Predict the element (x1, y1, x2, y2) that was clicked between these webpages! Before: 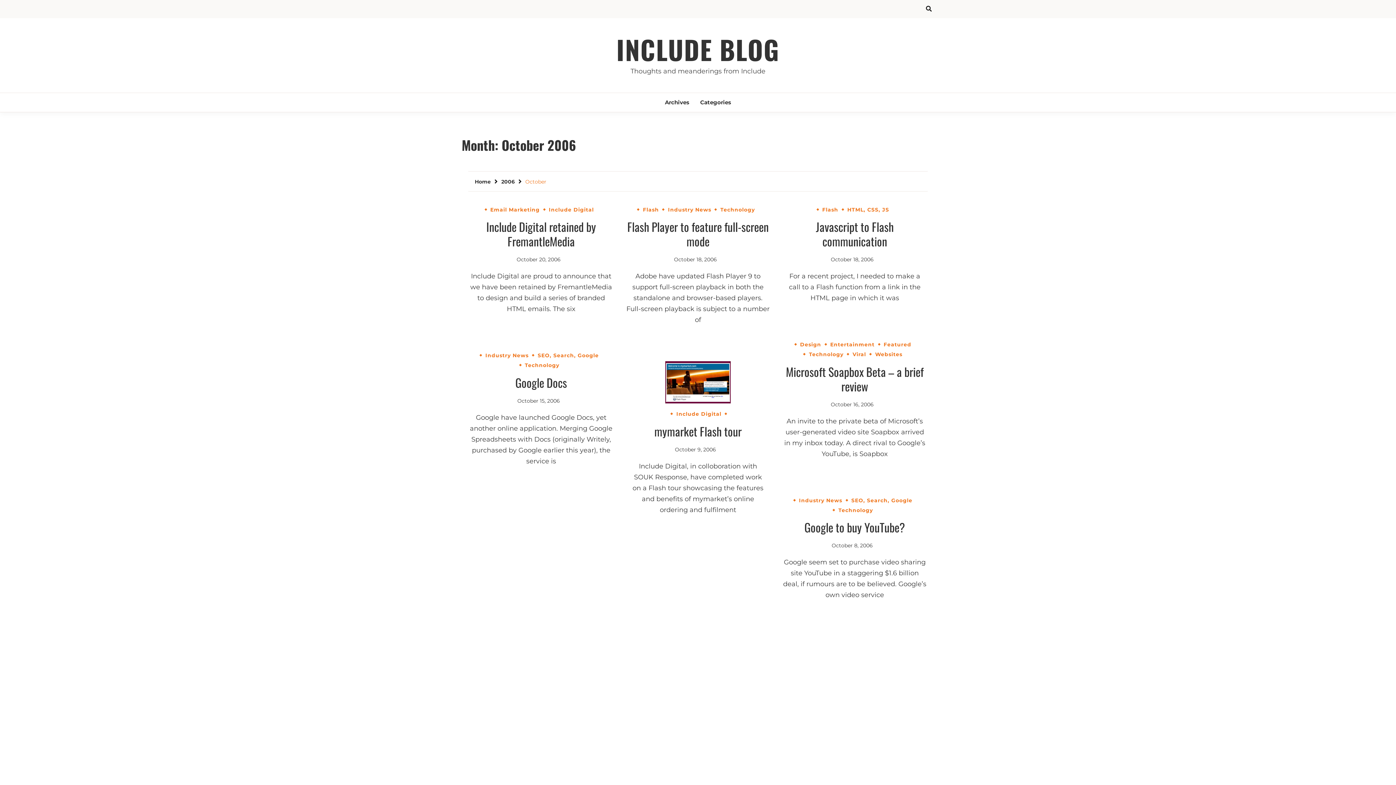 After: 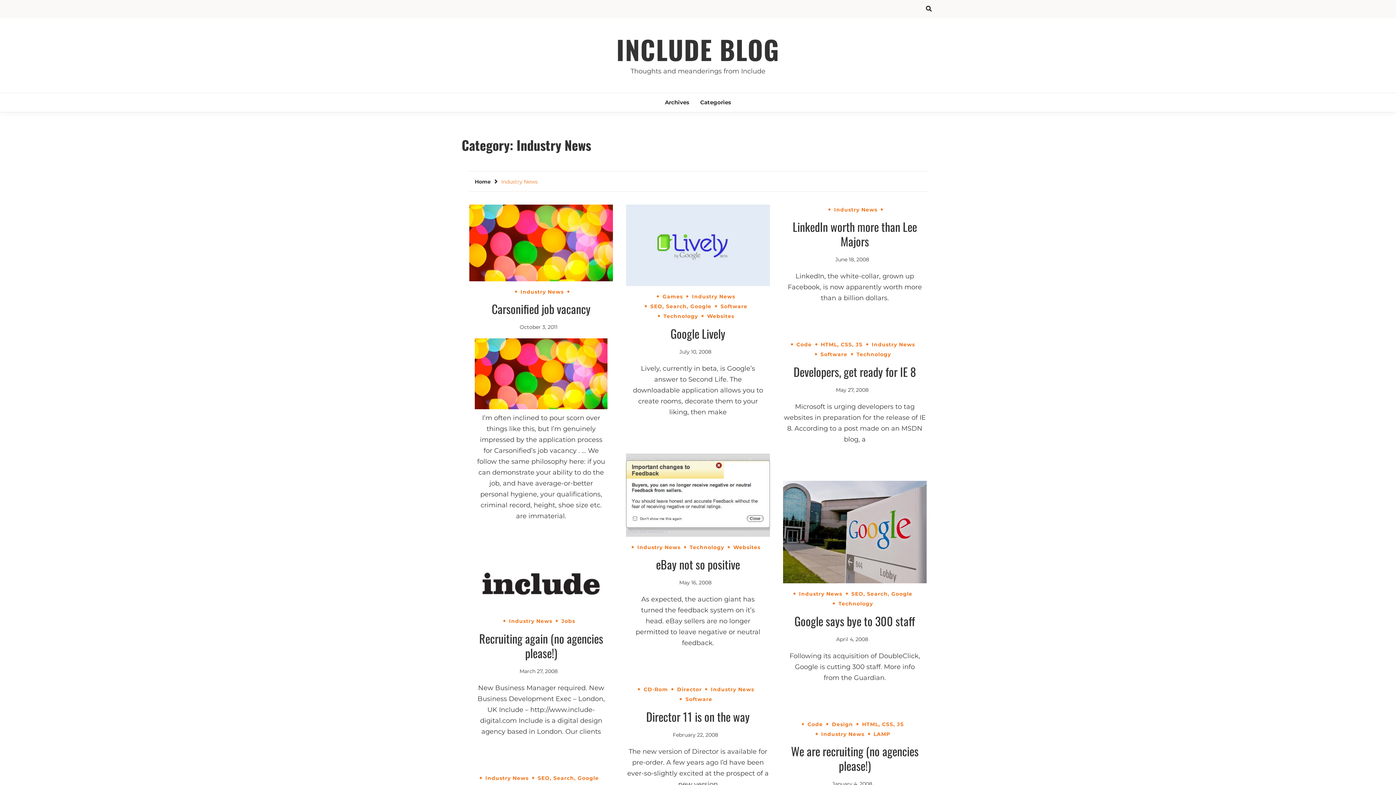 Action: label: Industry News bbox: (666, 207, 713, 212)